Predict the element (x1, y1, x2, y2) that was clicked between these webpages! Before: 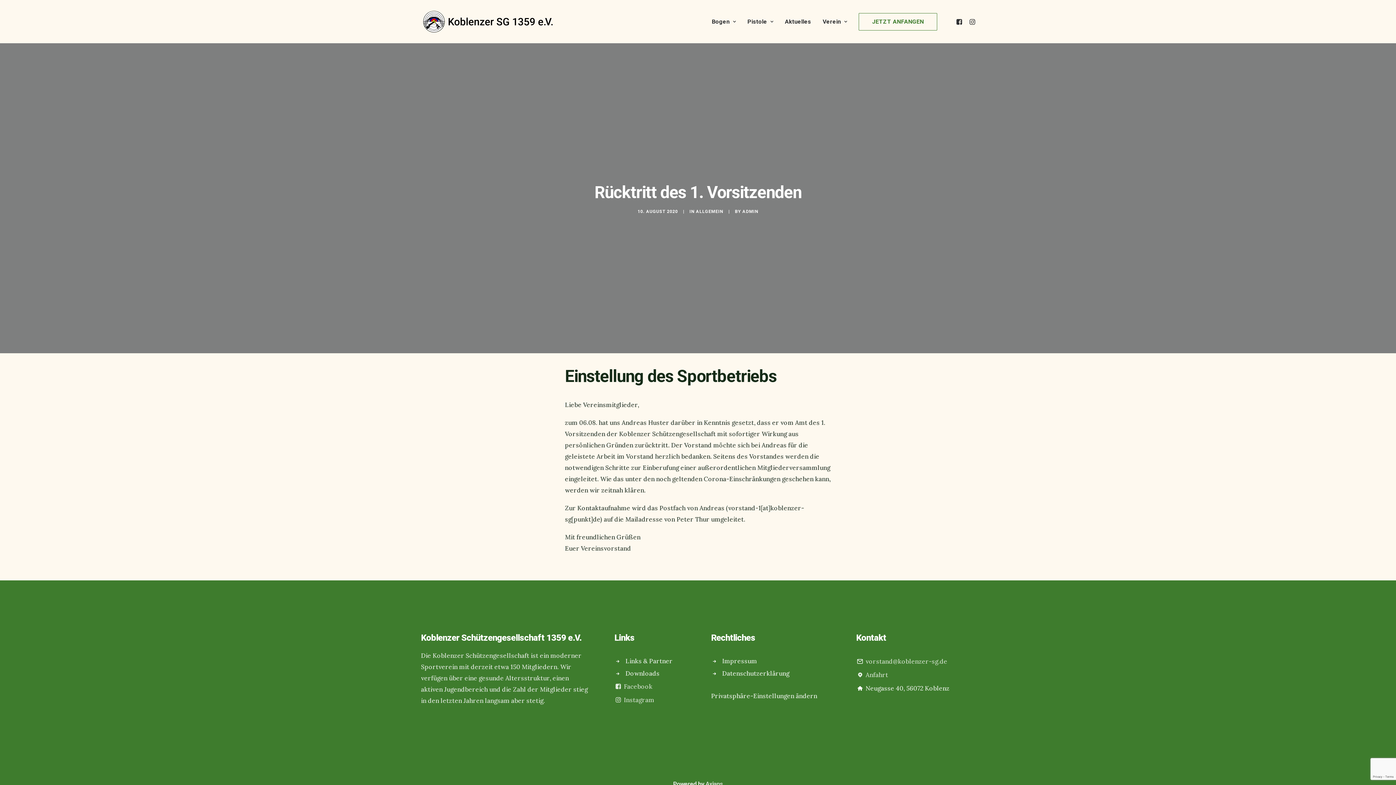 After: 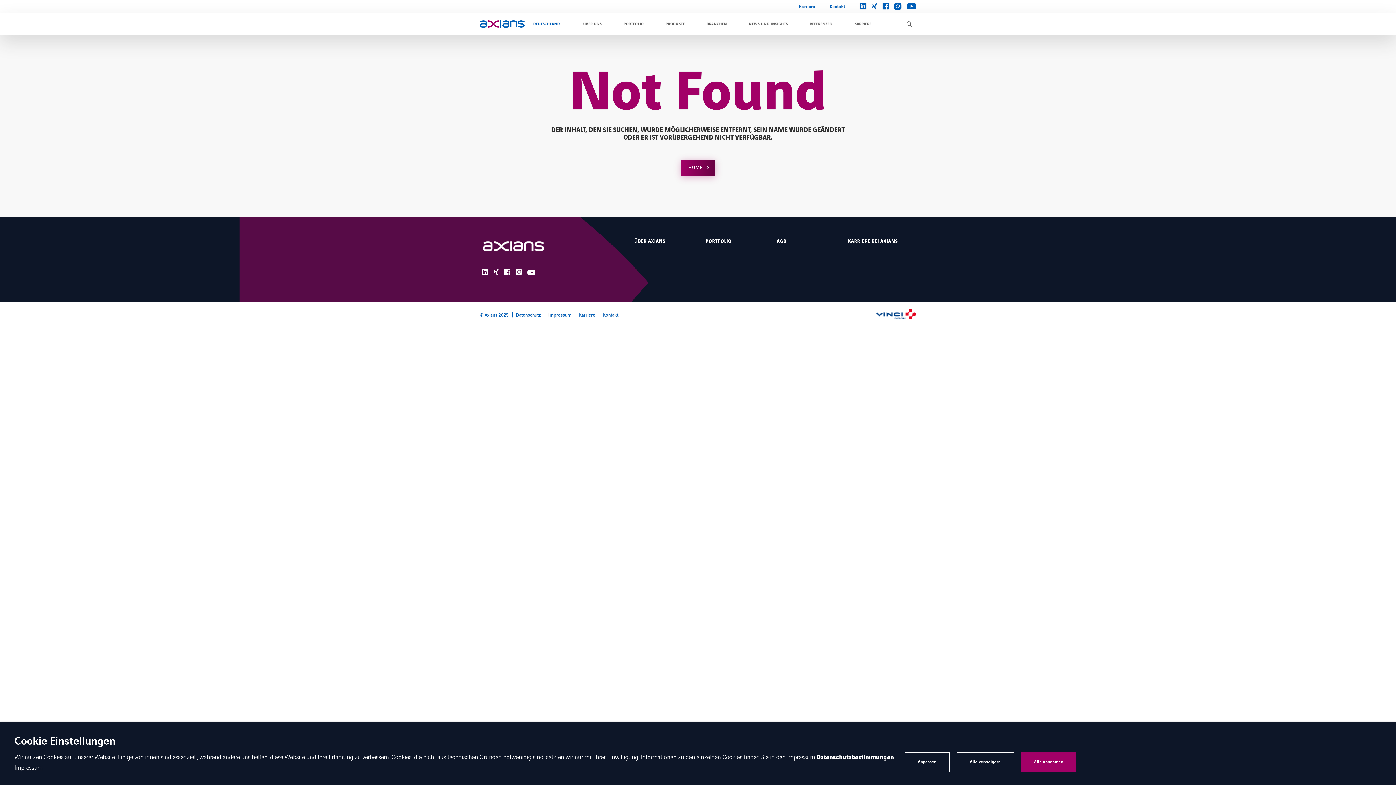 Action: label:  Axians bbox: (704, 780, 723, 788)